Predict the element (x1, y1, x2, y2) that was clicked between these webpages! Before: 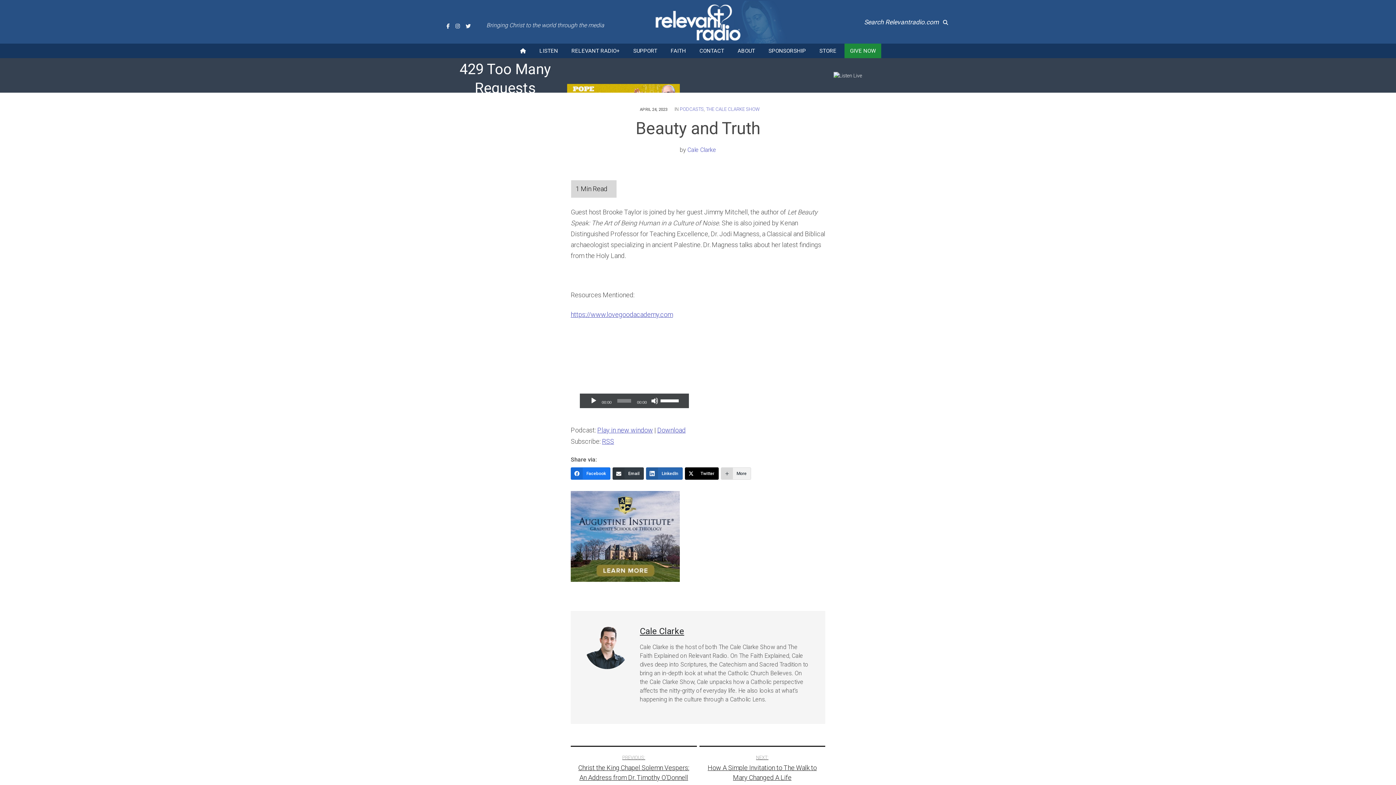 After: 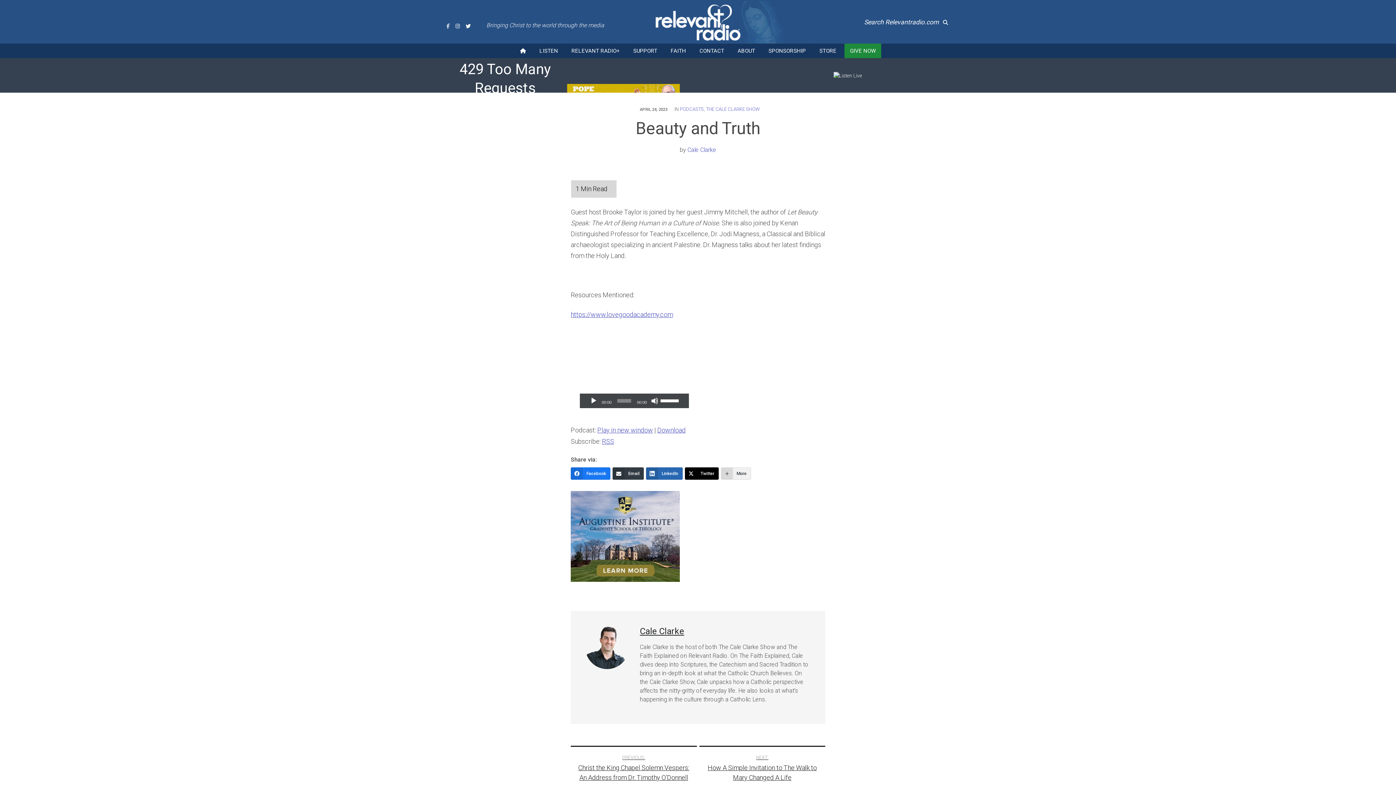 Action: bbox: (443, 19, 452, 33)